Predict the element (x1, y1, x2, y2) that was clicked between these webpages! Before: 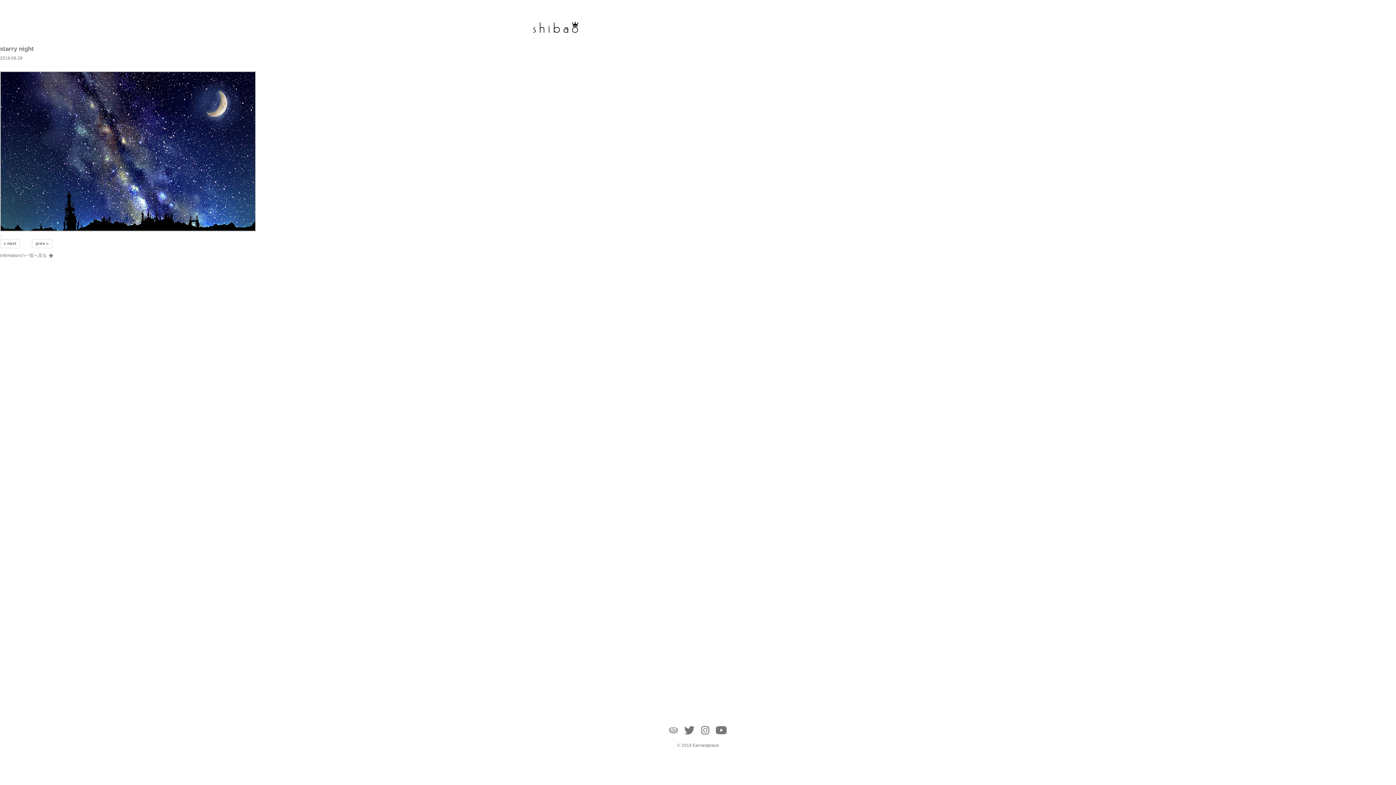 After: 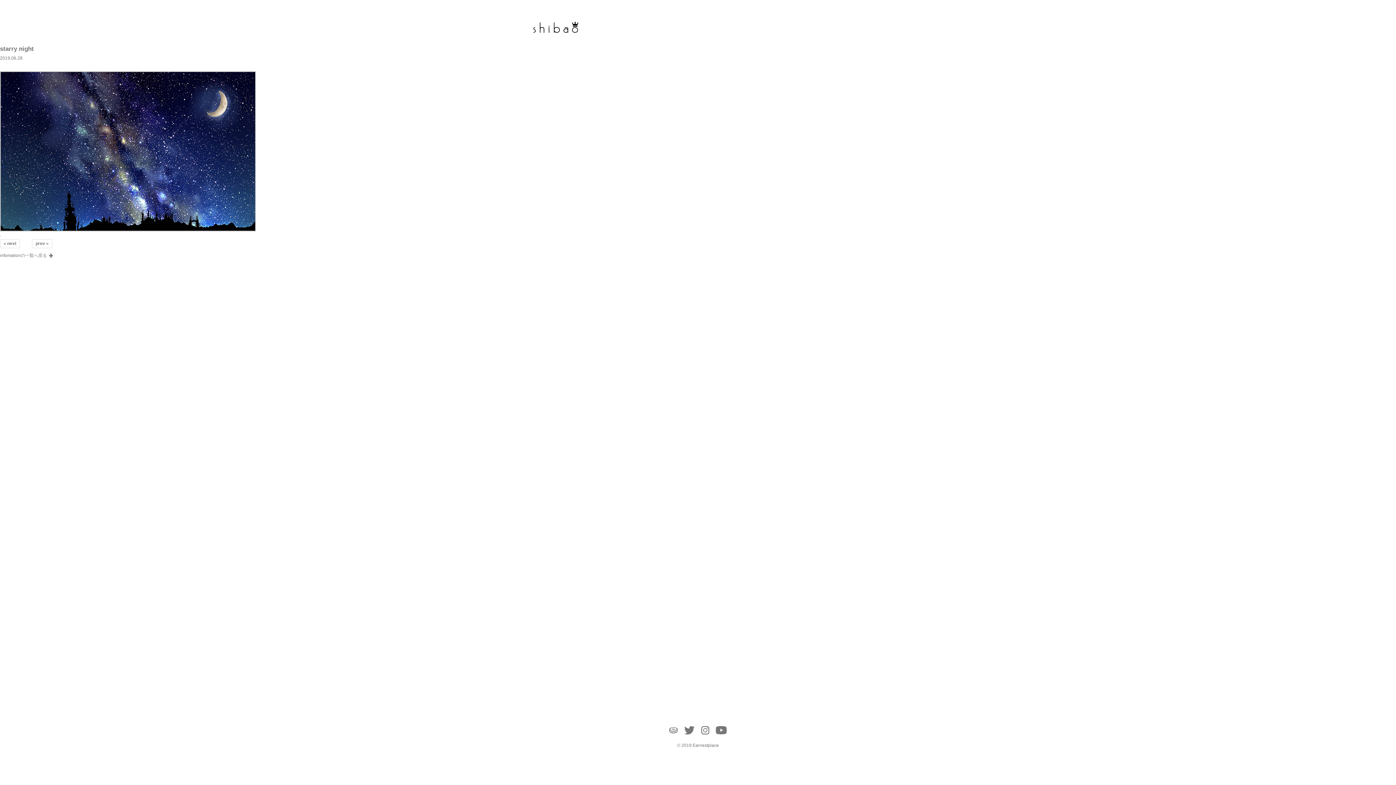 Action: label: starry night bbox: (0, 45, 33, 52)